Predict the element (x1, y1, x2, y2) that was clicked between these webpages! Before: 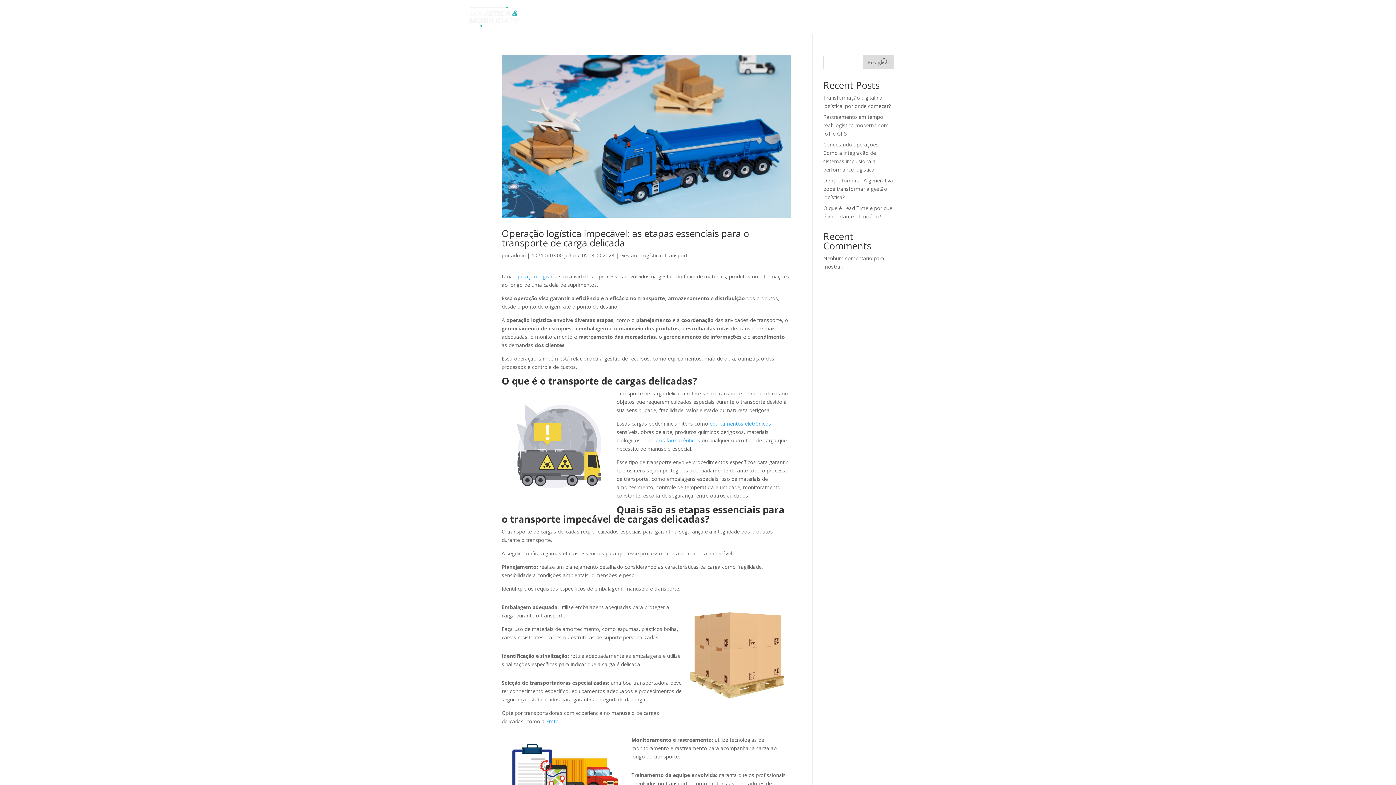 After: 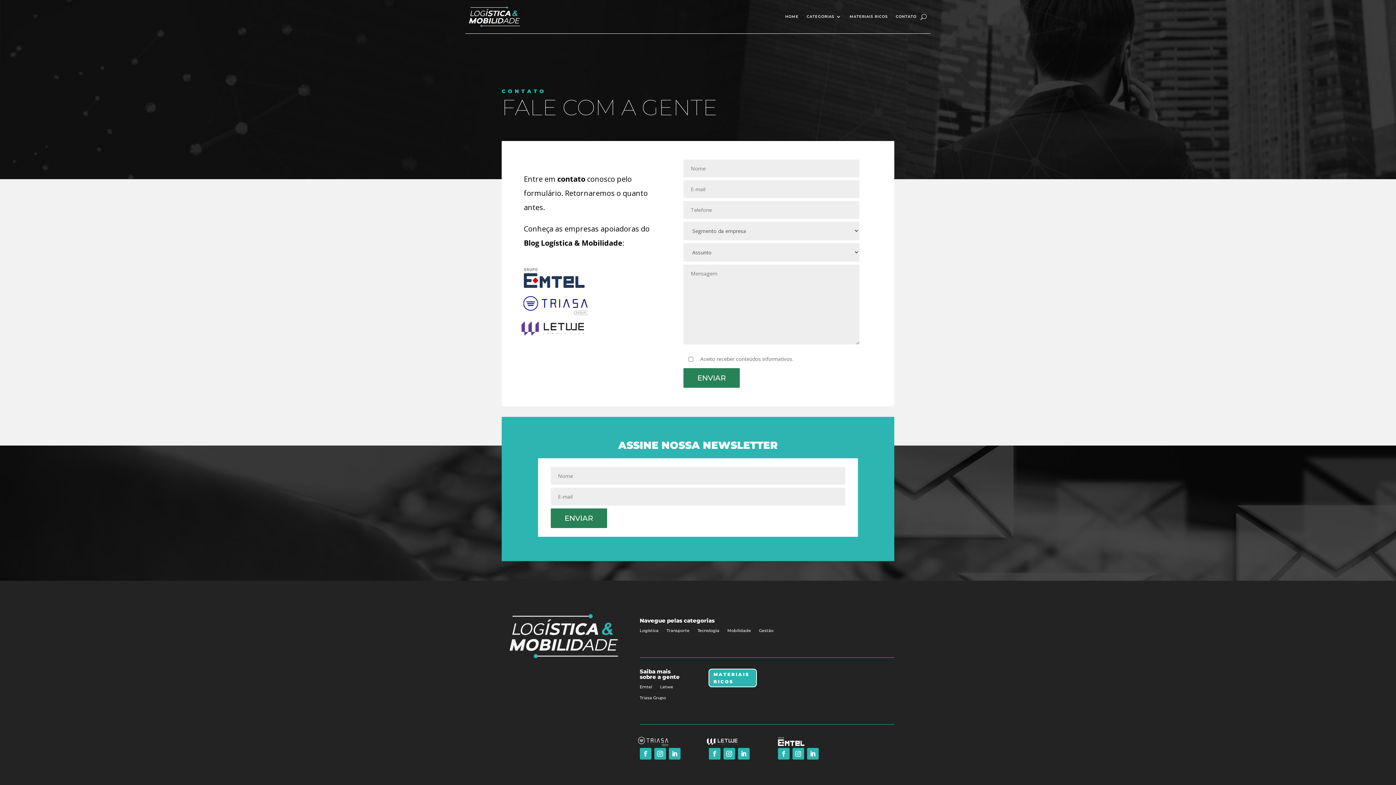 Action: label: CONTATO bbox: (896, 1, 916, 31)